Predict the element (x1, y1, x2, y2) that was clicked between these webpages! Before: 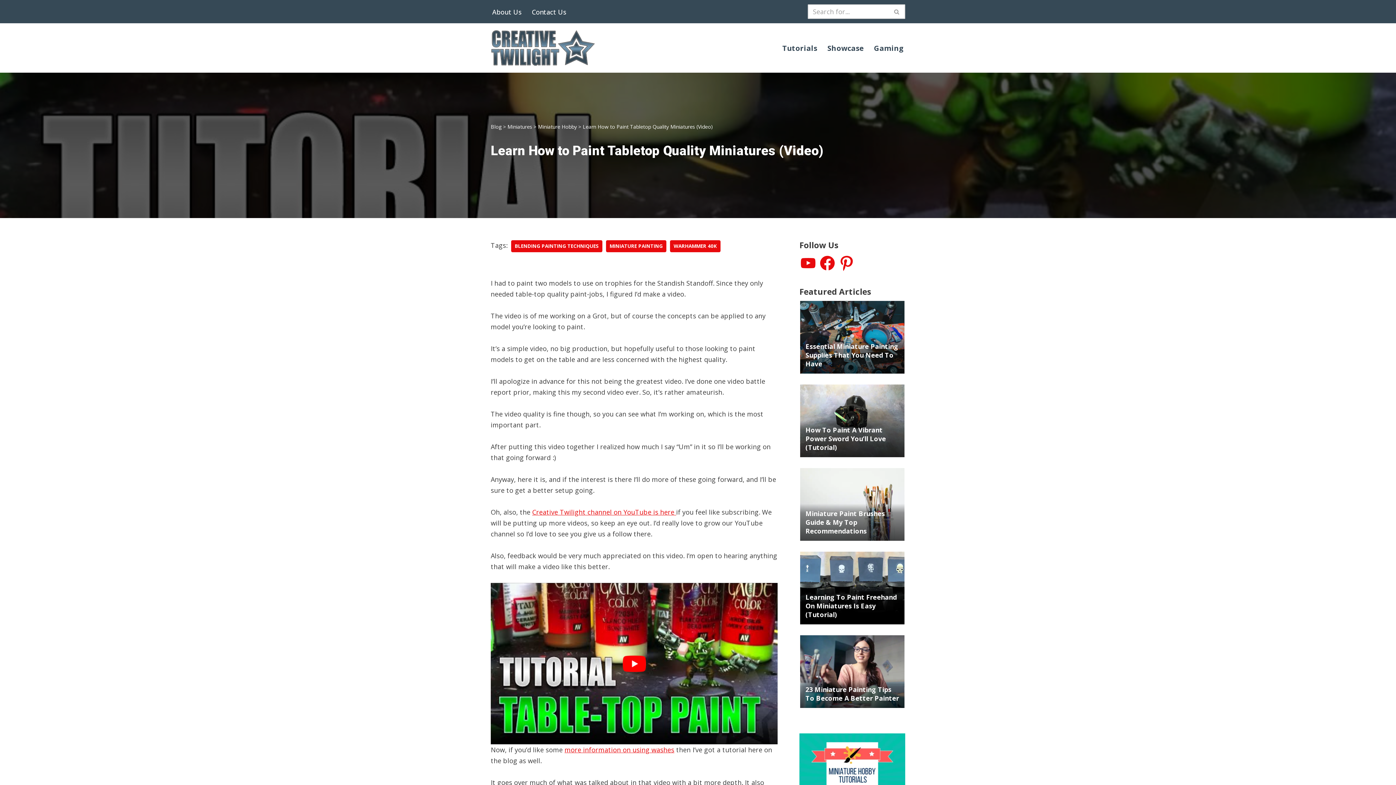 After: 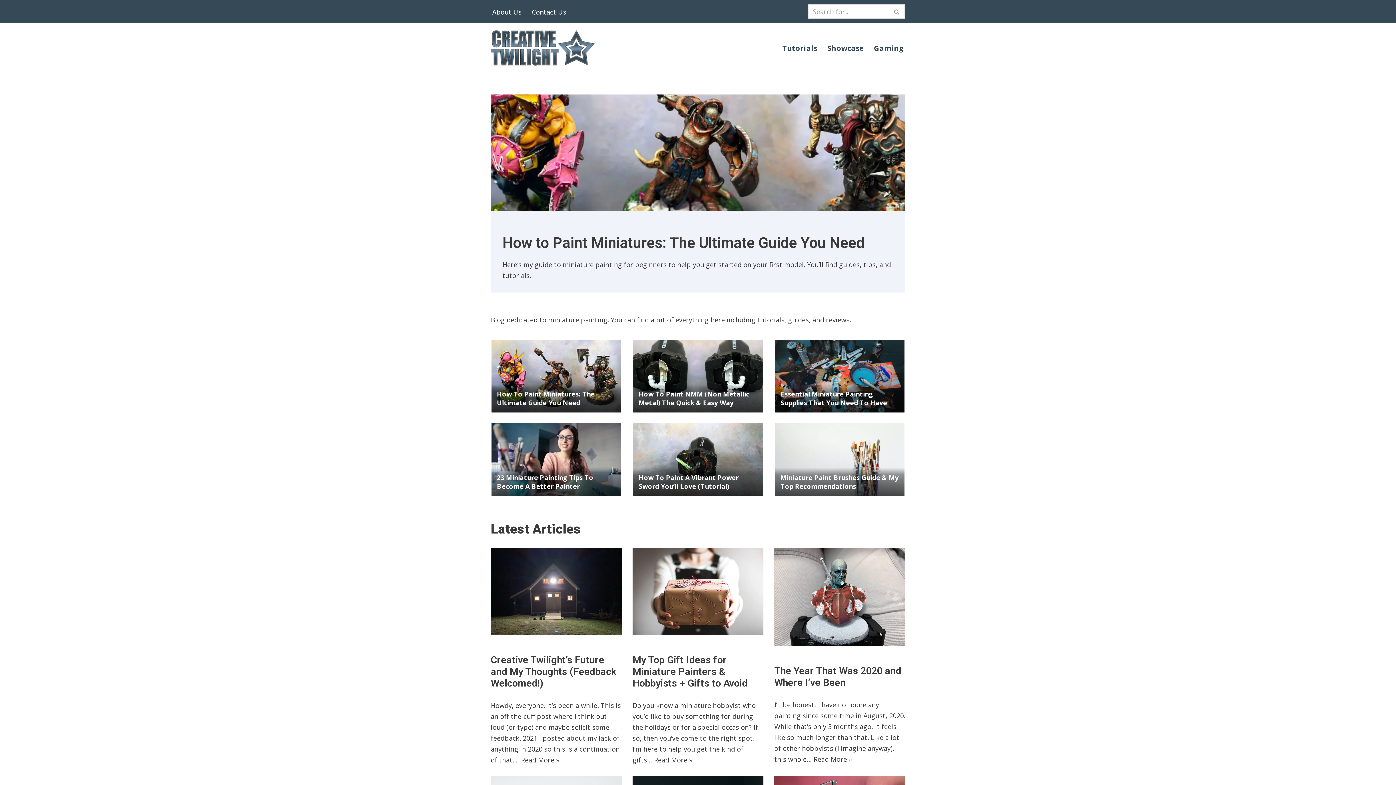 Action: bbox: (490, 123, 501, 130) label: Blog